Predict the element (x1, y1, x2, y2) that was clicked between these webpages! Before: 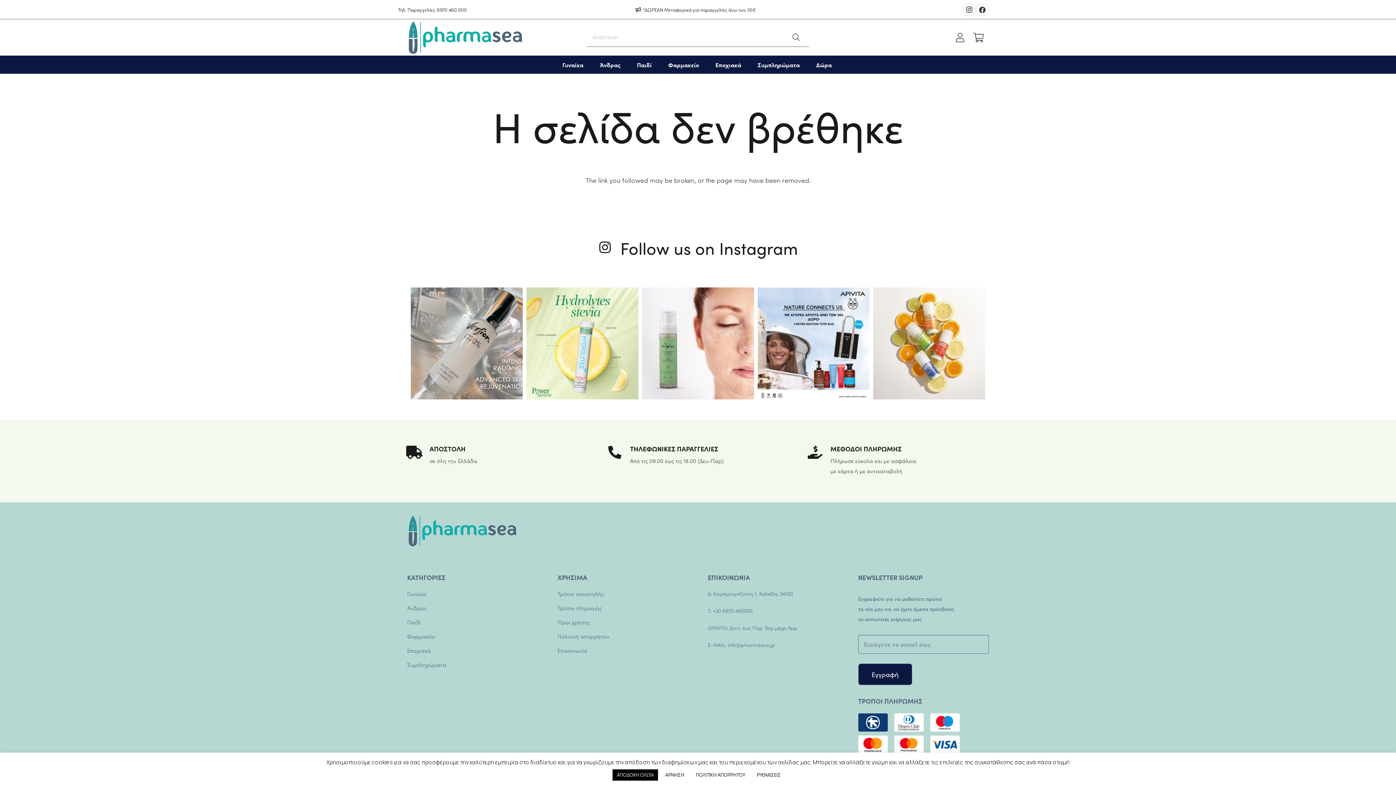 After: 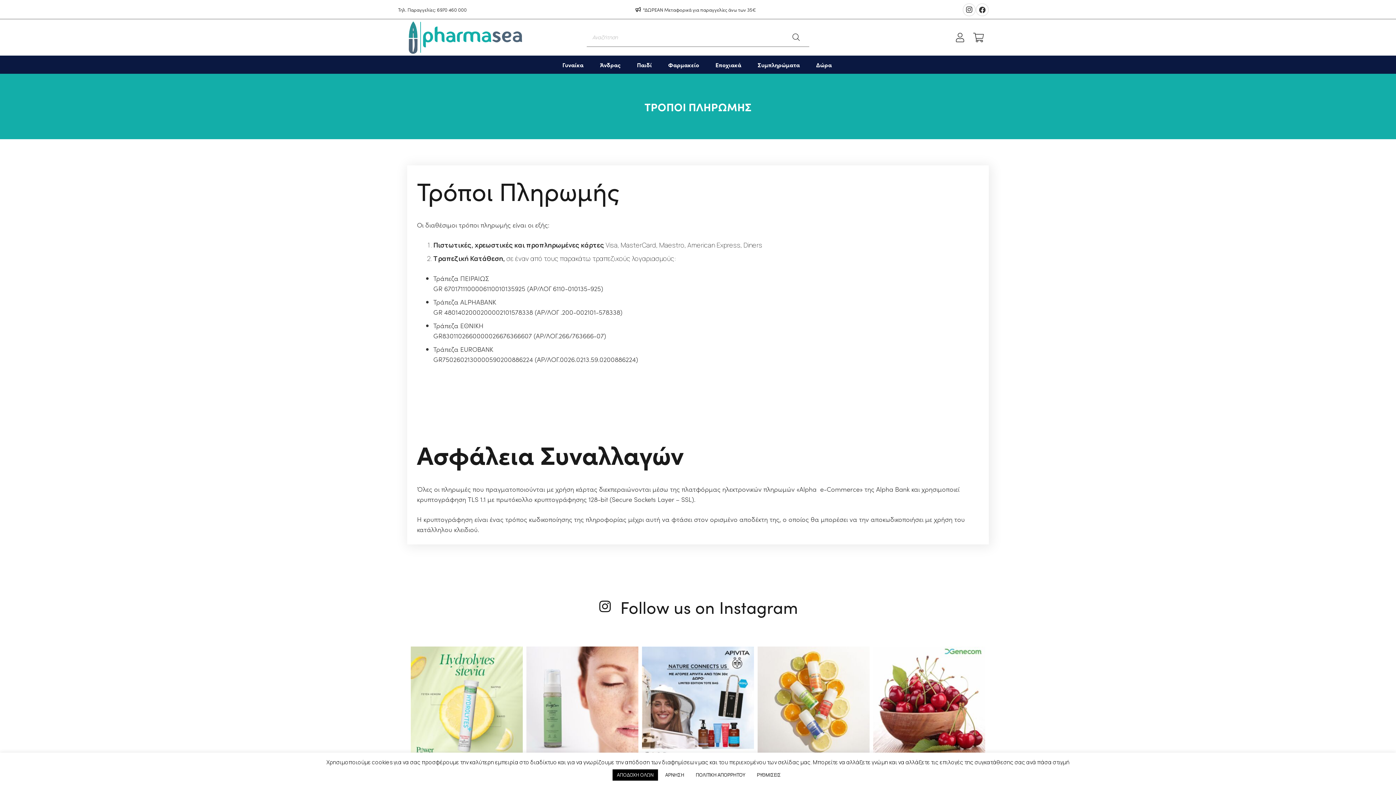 Action: bbox: (858, 696, 922, 705) label: ΤΡΟΠΟΙ ΠΛΗΡΩΜΗΣ